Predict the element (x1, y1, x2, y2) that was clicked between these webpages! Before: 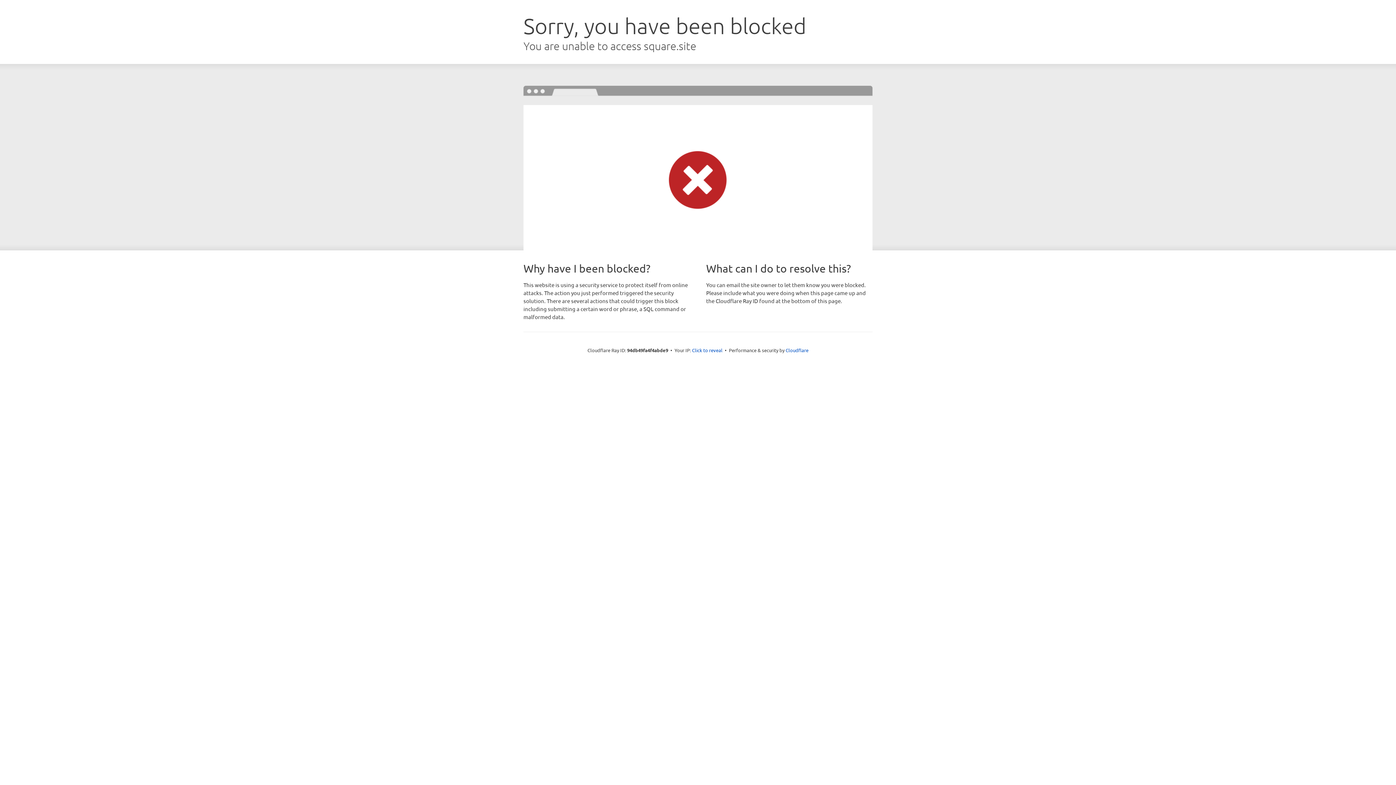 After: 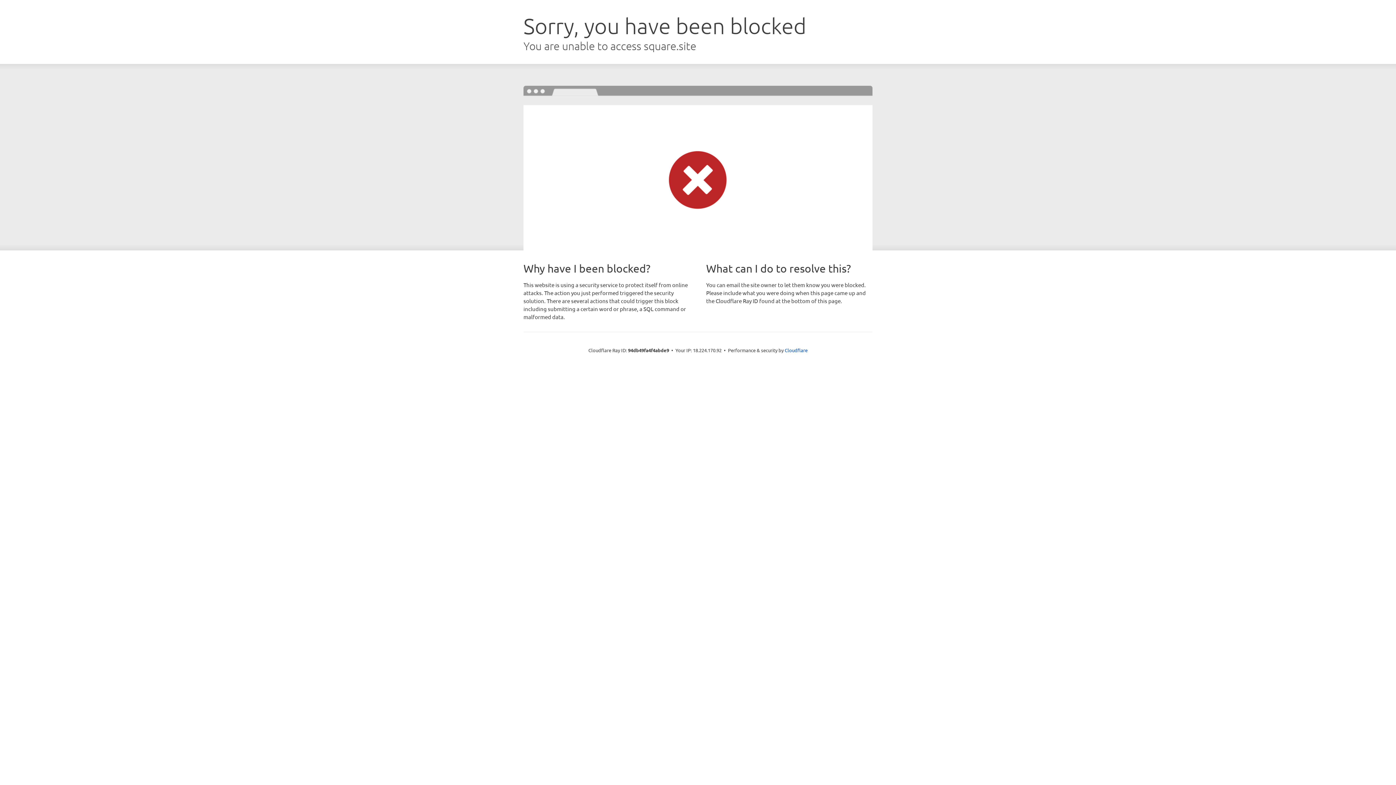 Action: bbox: (692, 346, 722, 353) label: Click to reveal